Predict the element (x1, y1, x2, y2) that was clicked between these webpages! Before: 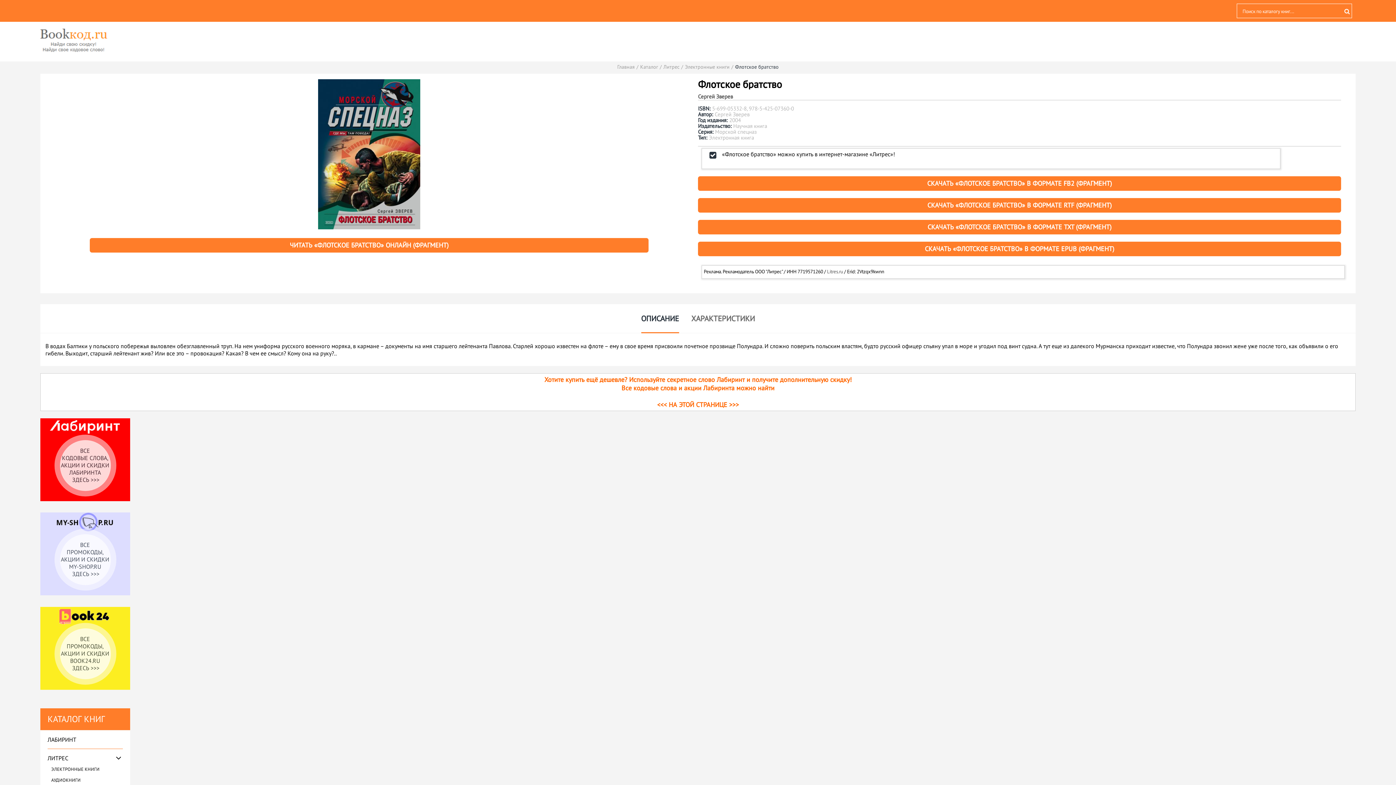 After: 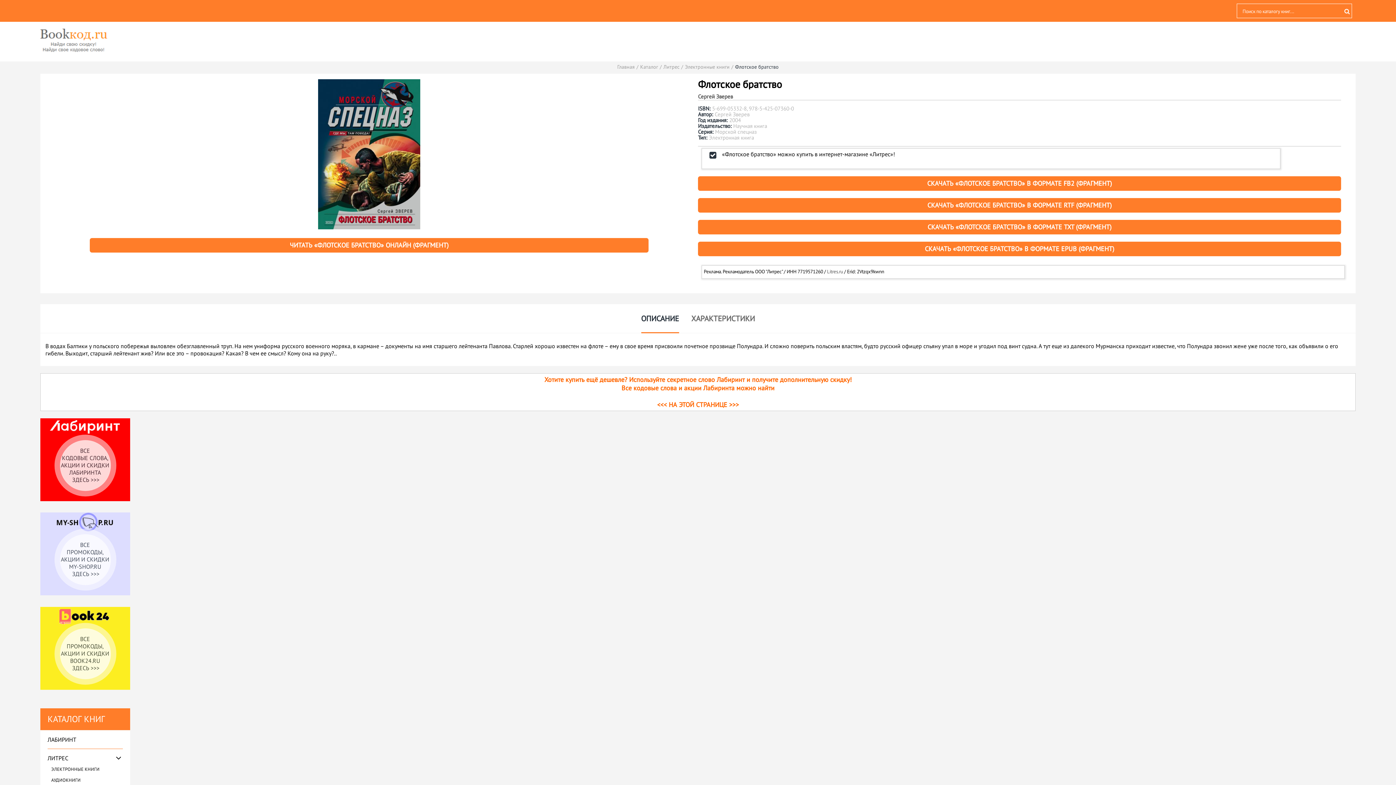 Action: label: ОПИСАНИЕ bbox: (635, 304, 684, 333)